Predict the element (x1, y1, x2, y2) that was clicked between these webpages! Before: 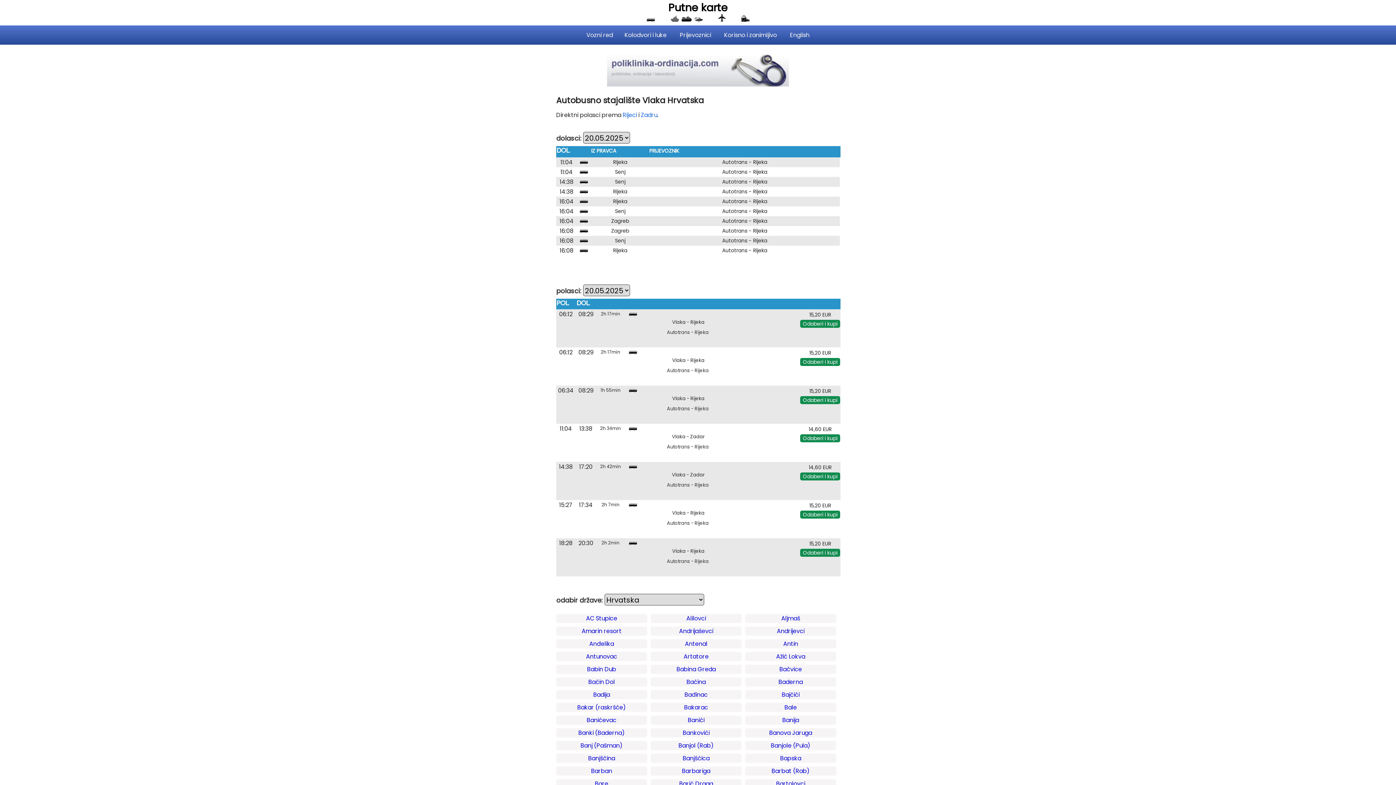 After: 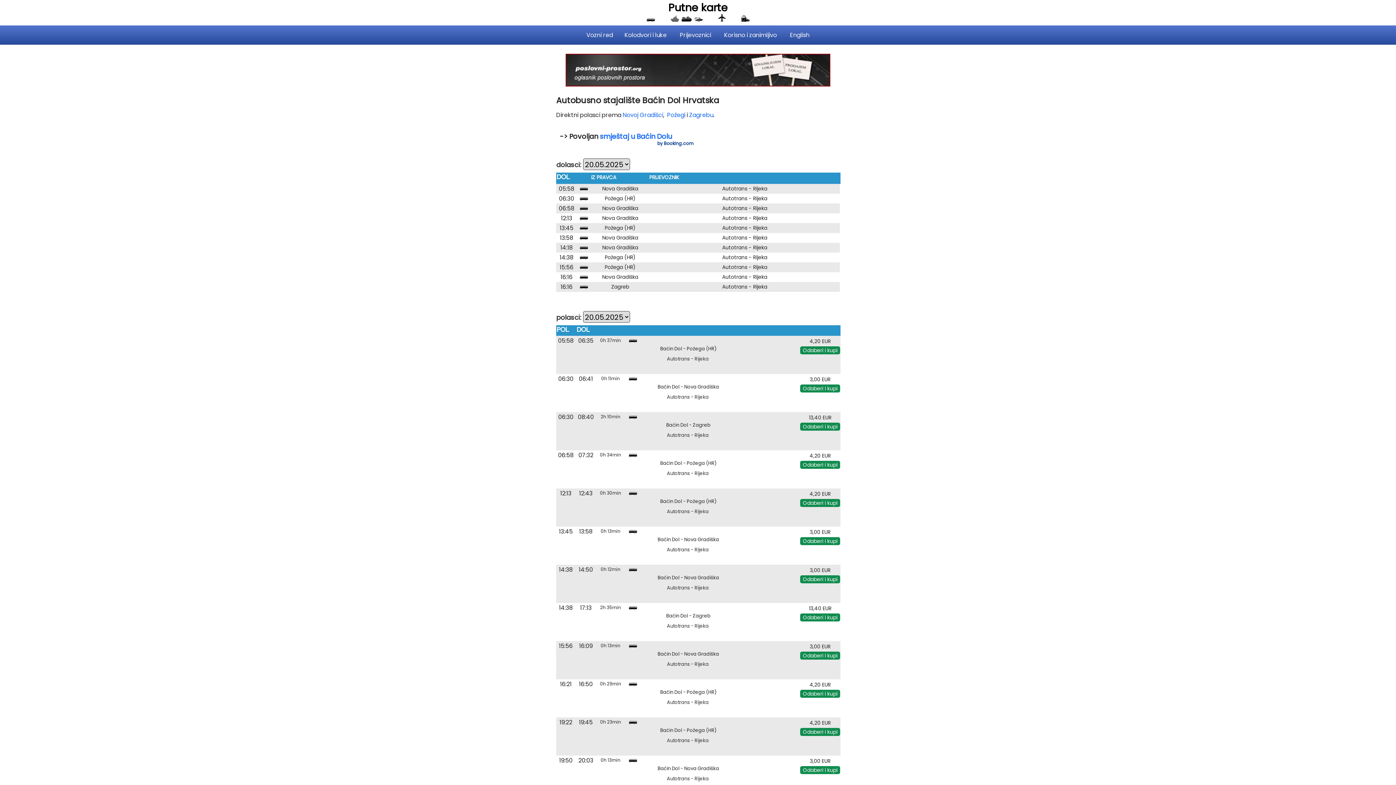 Action: label: Baćin Dol bbox: (556, 677, 647, 686)